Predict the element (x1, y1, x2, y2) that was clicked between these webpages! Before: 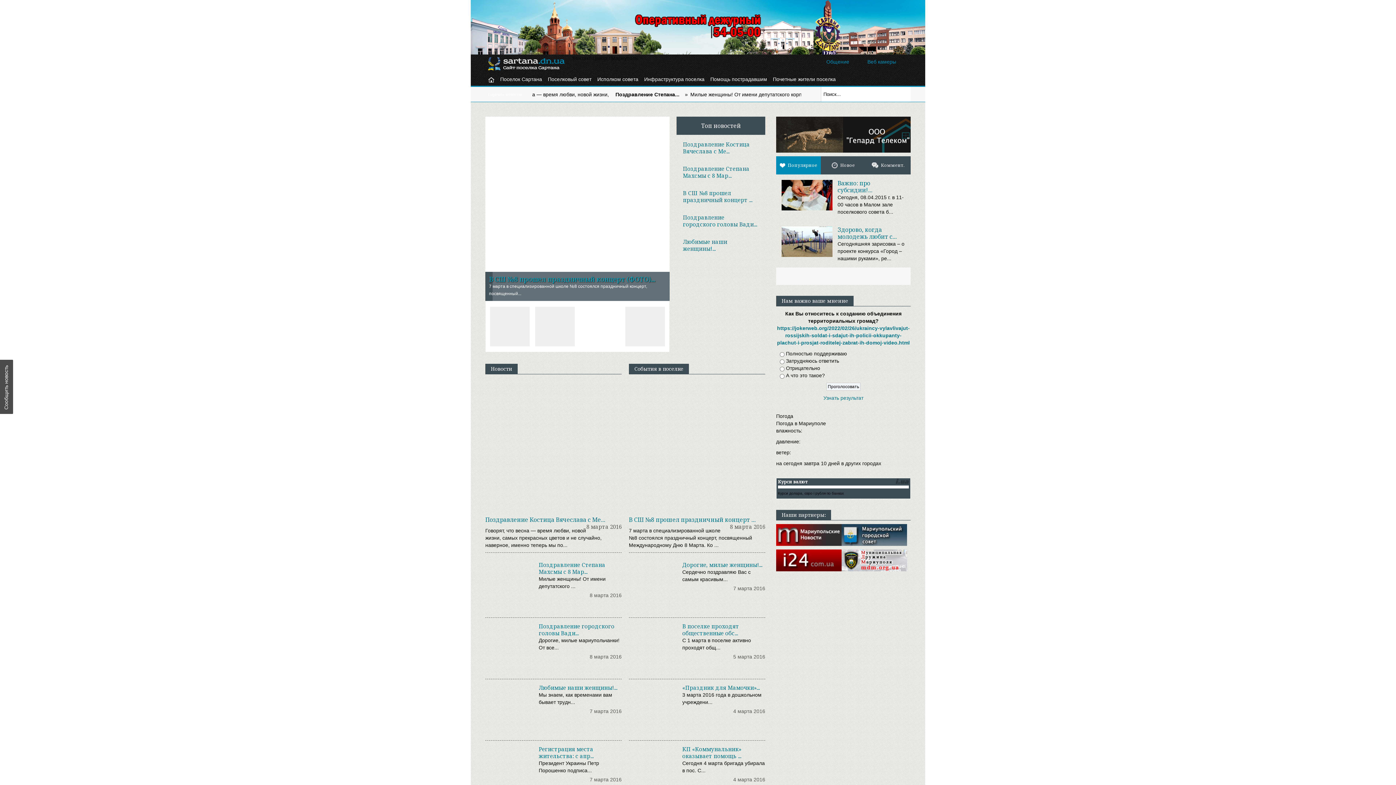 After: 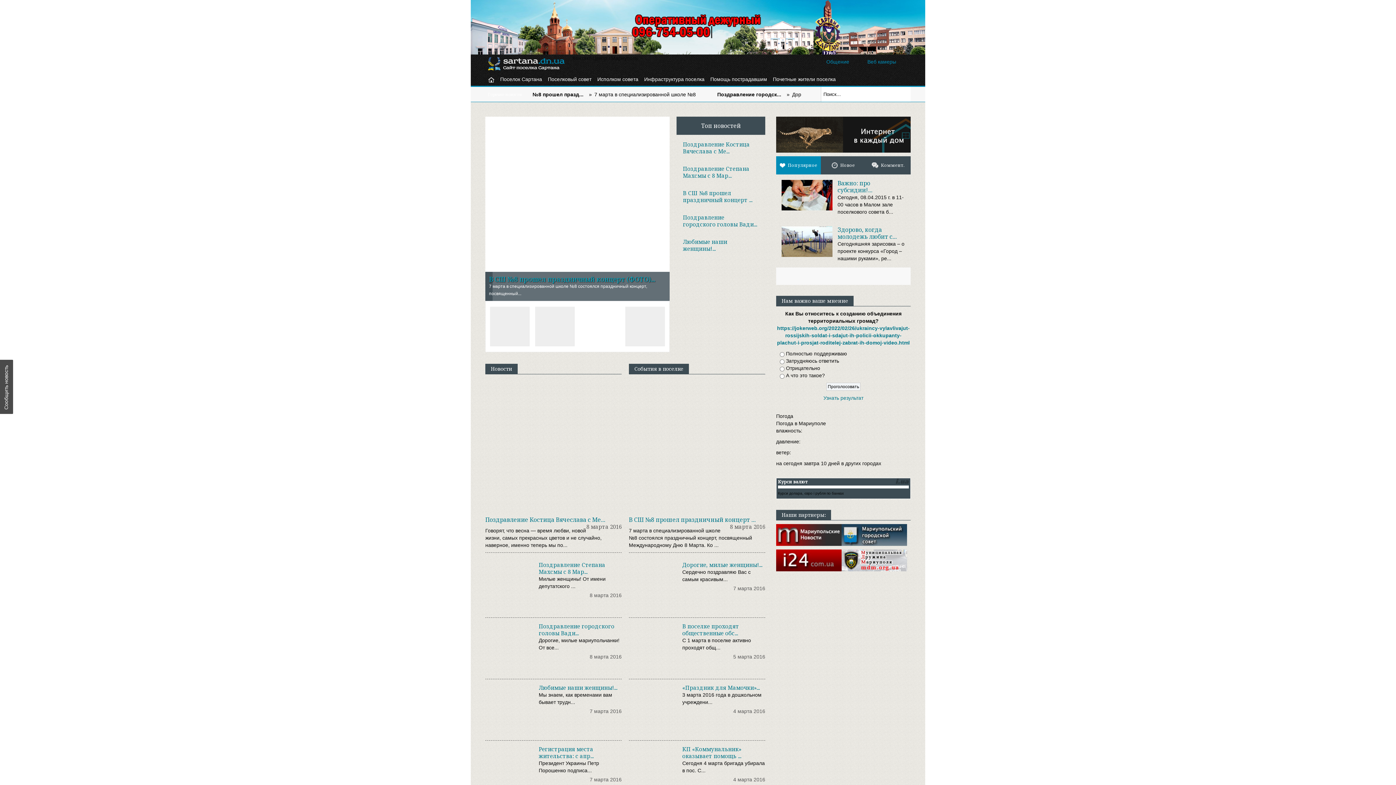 Action: bbox: (885, 271, 896, 280) label: ← previous